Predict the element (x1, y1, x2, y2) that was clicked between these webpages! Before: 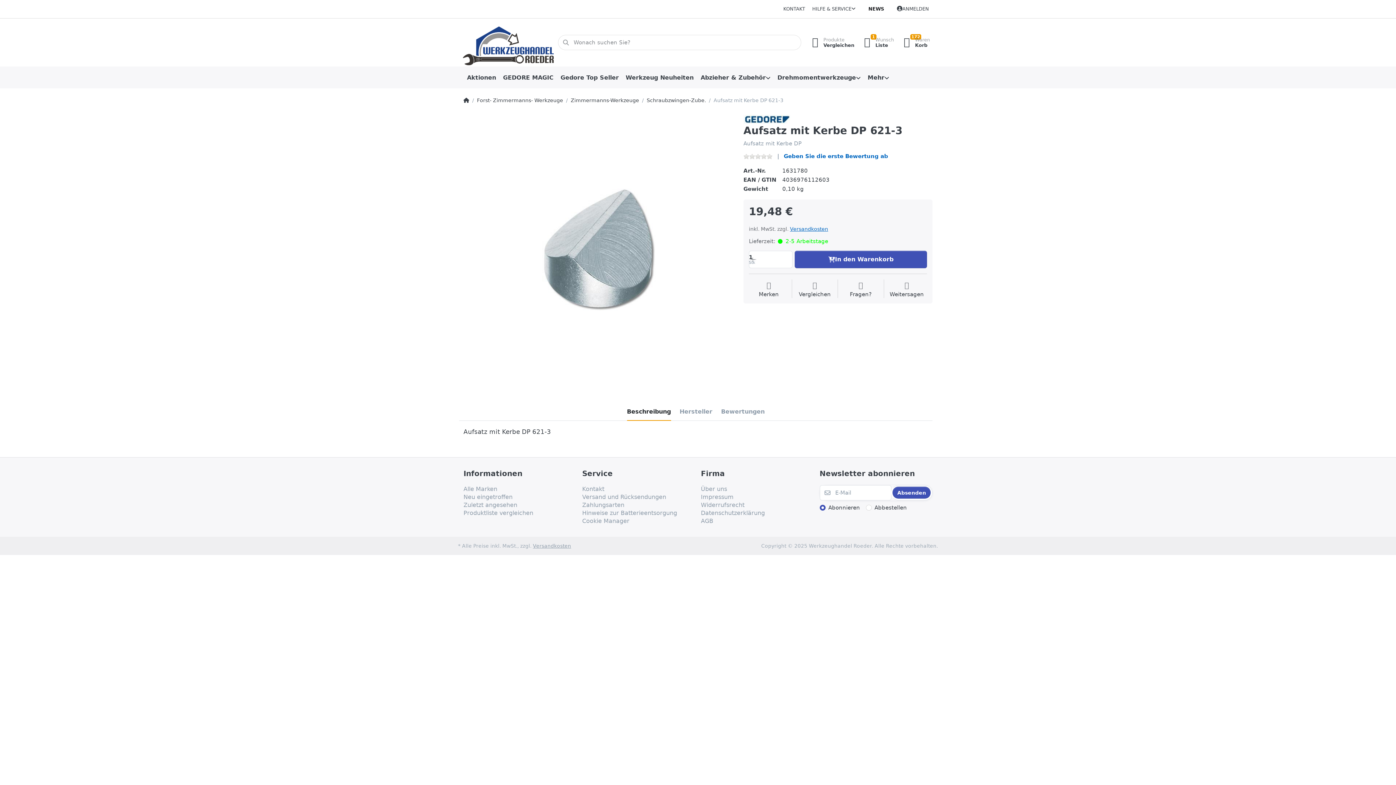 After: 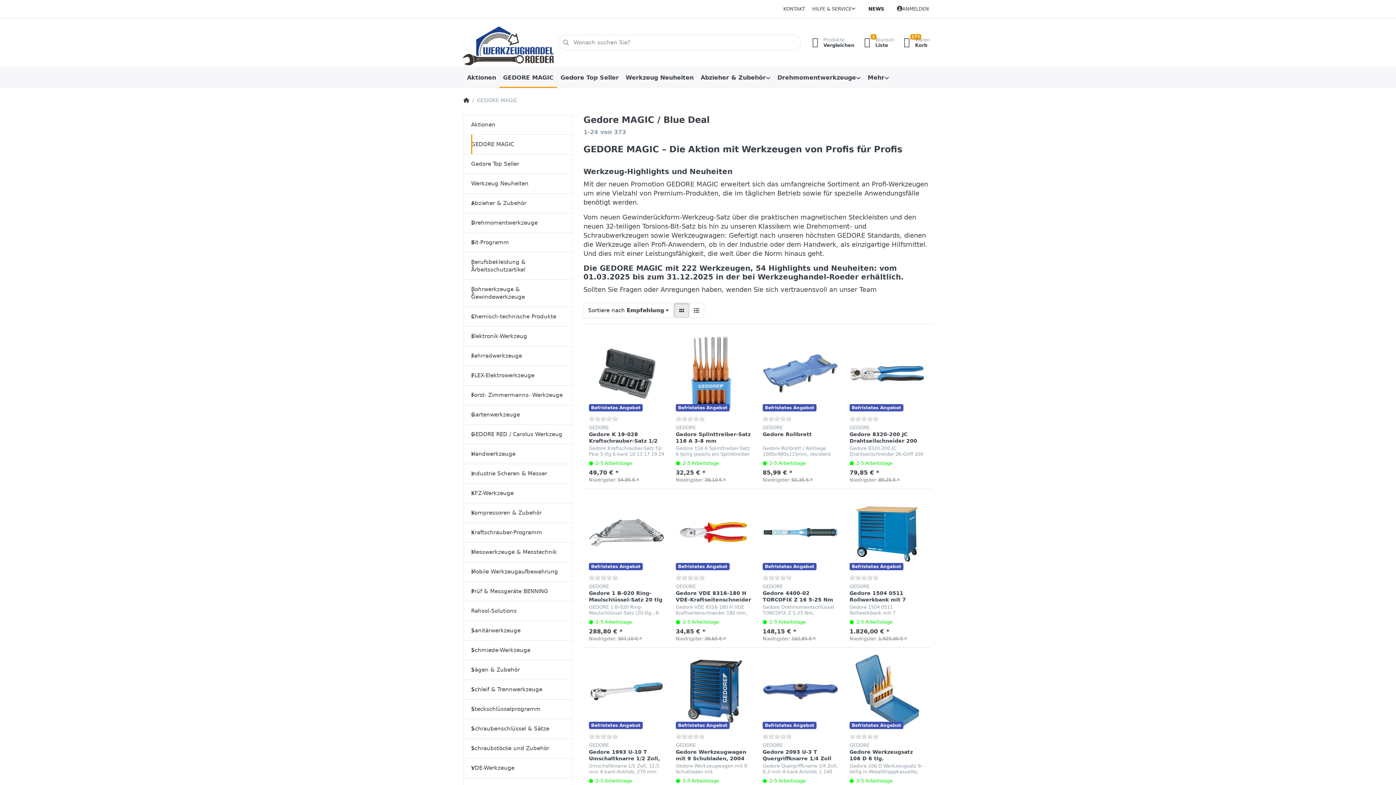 Action: label: GEDORE MAGIC bbox: (499, 66, 557, 88)